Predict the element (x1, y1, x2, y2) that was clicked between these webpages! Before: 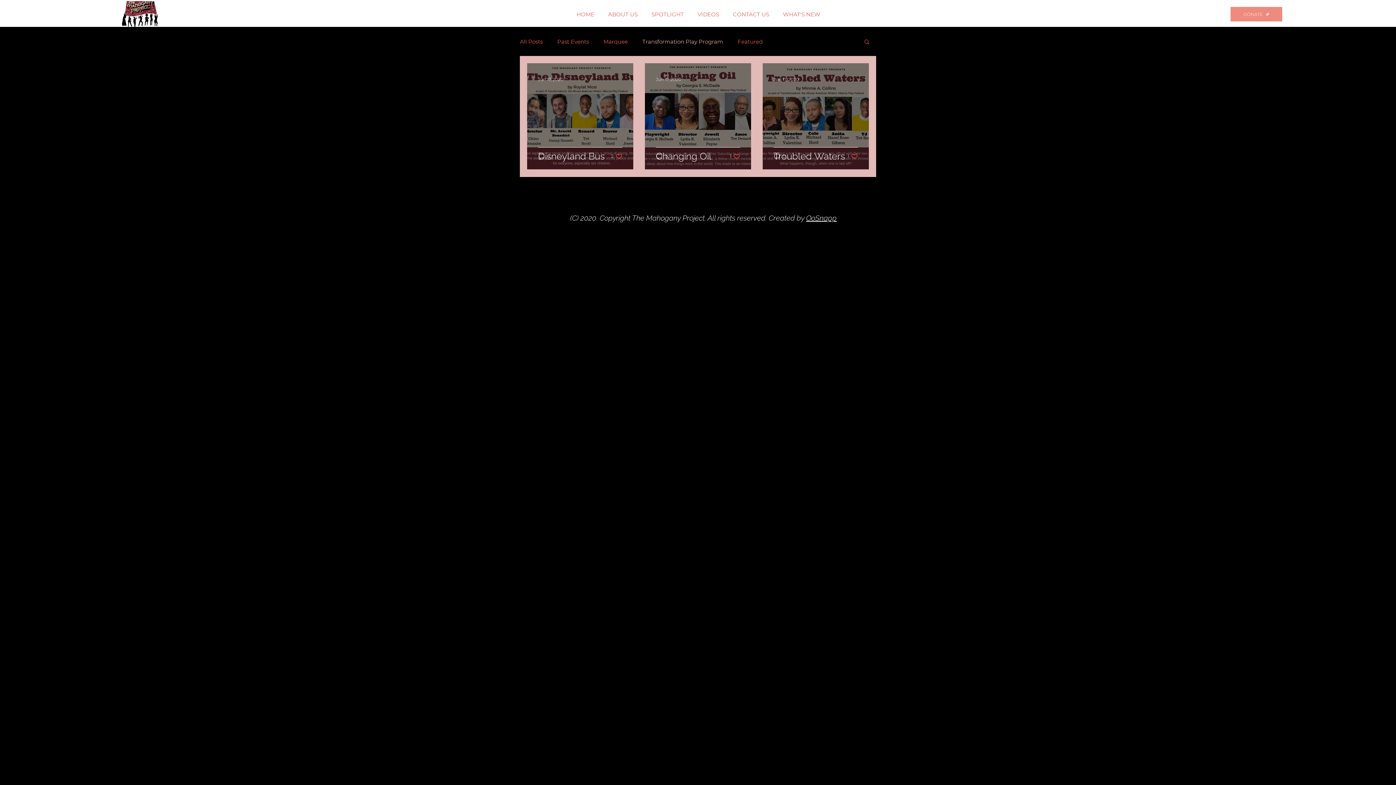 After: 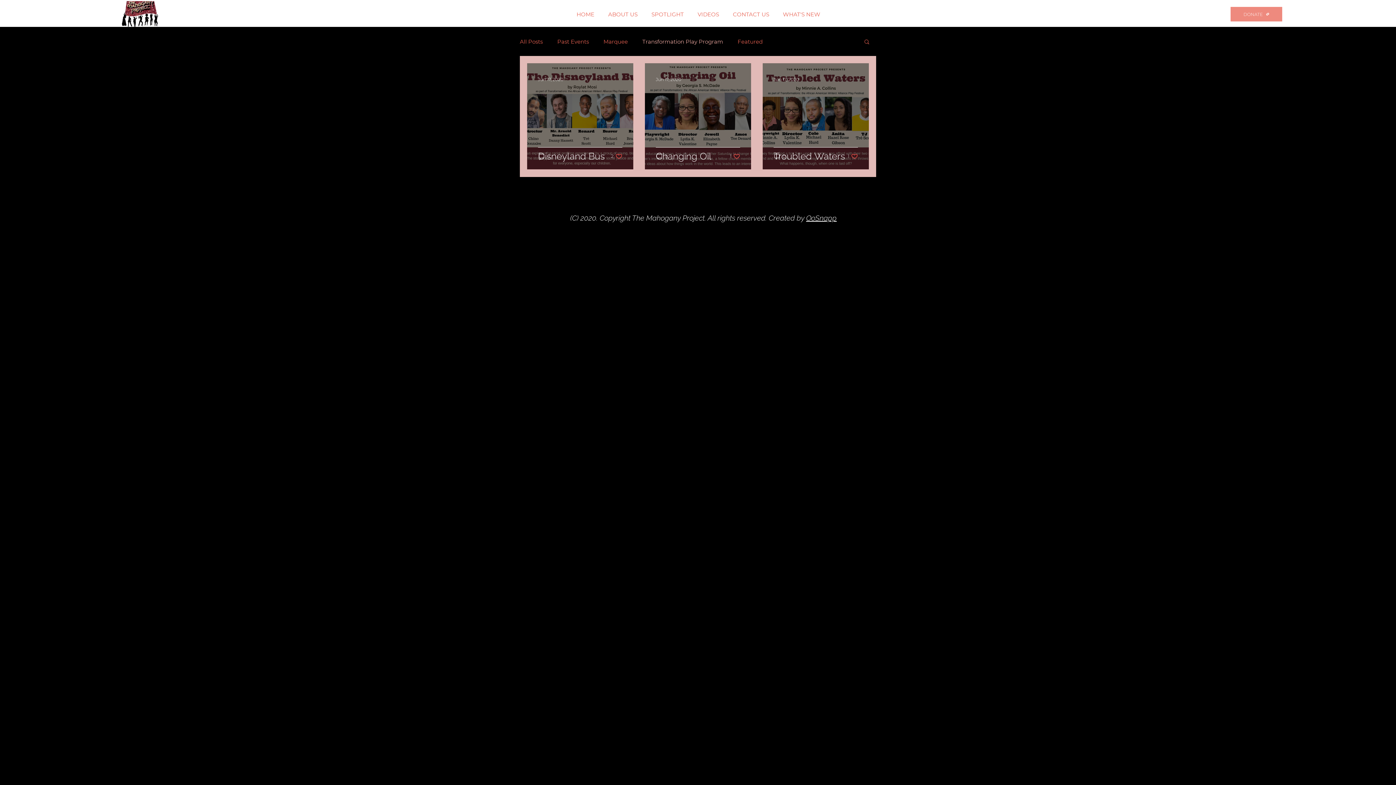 Action: bbox: (848, 152, 858, 159) label: Like post